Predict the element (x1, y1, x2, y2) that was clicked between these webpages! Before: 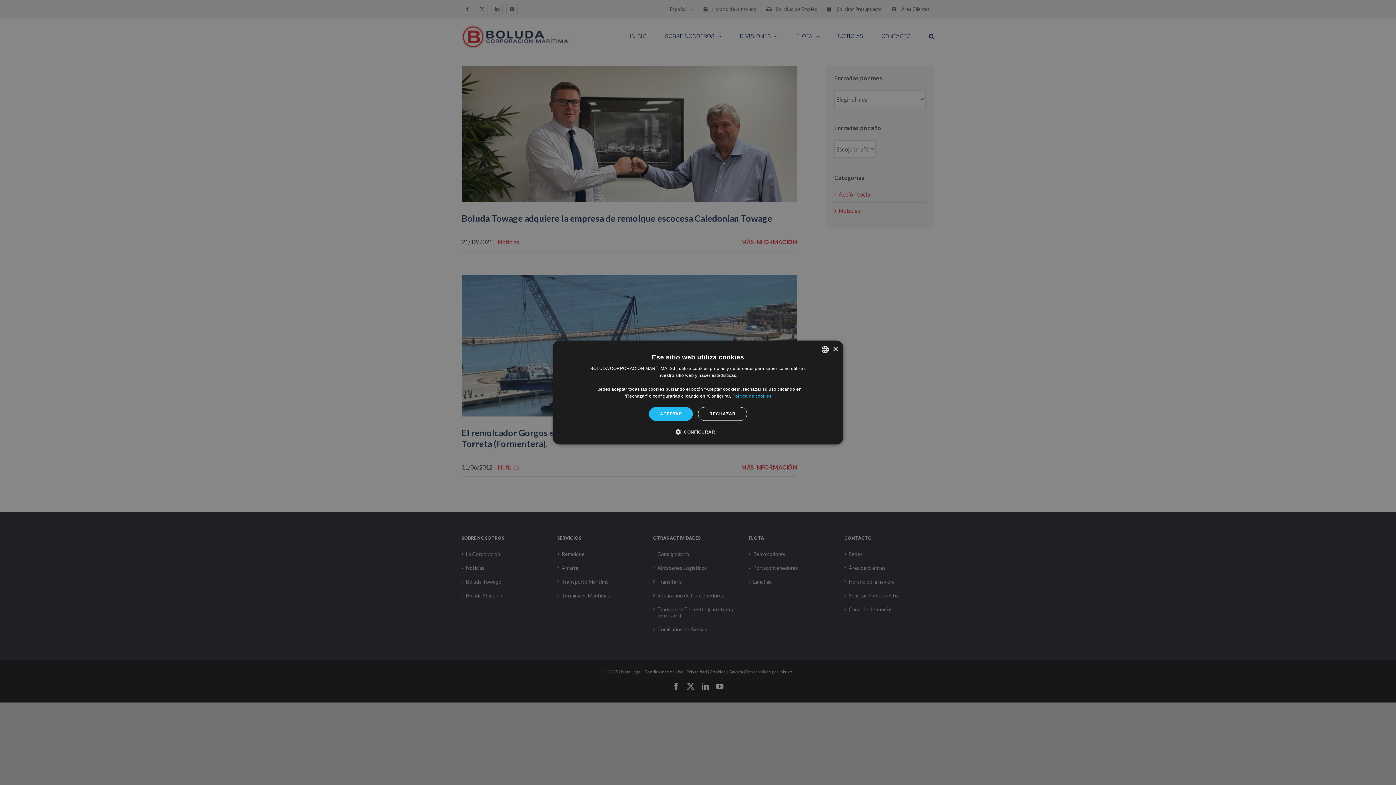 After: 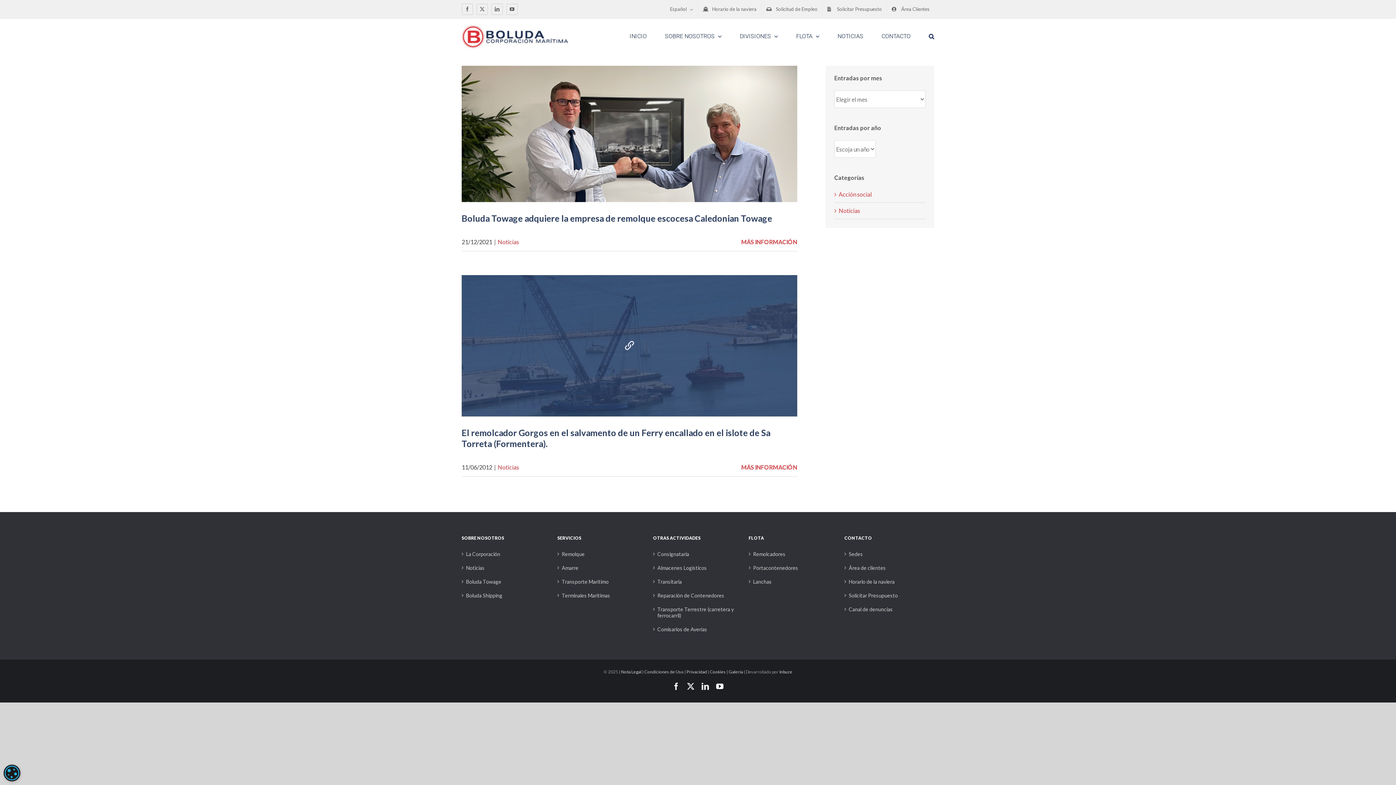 Action: label: ACEPTAR bbox: (649, 407, 693, 421)